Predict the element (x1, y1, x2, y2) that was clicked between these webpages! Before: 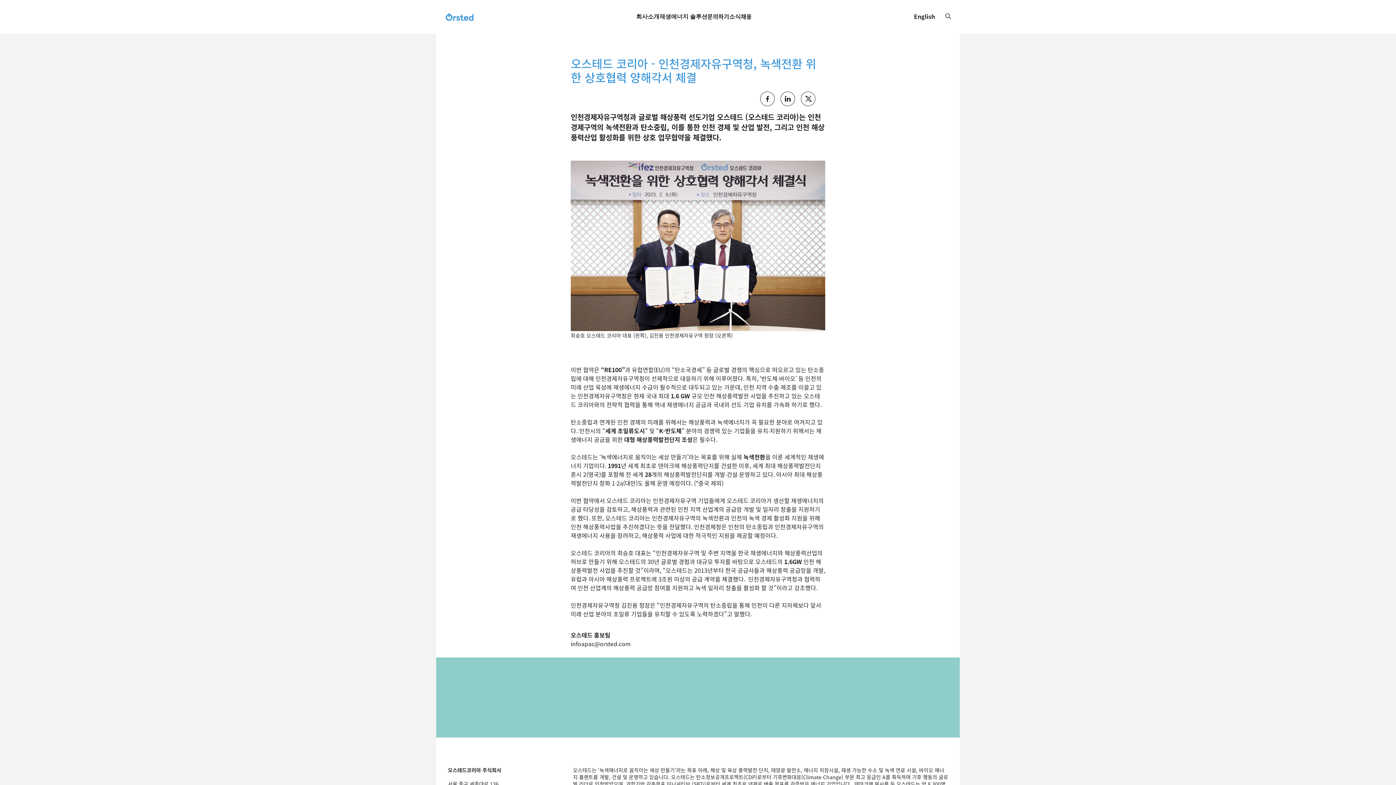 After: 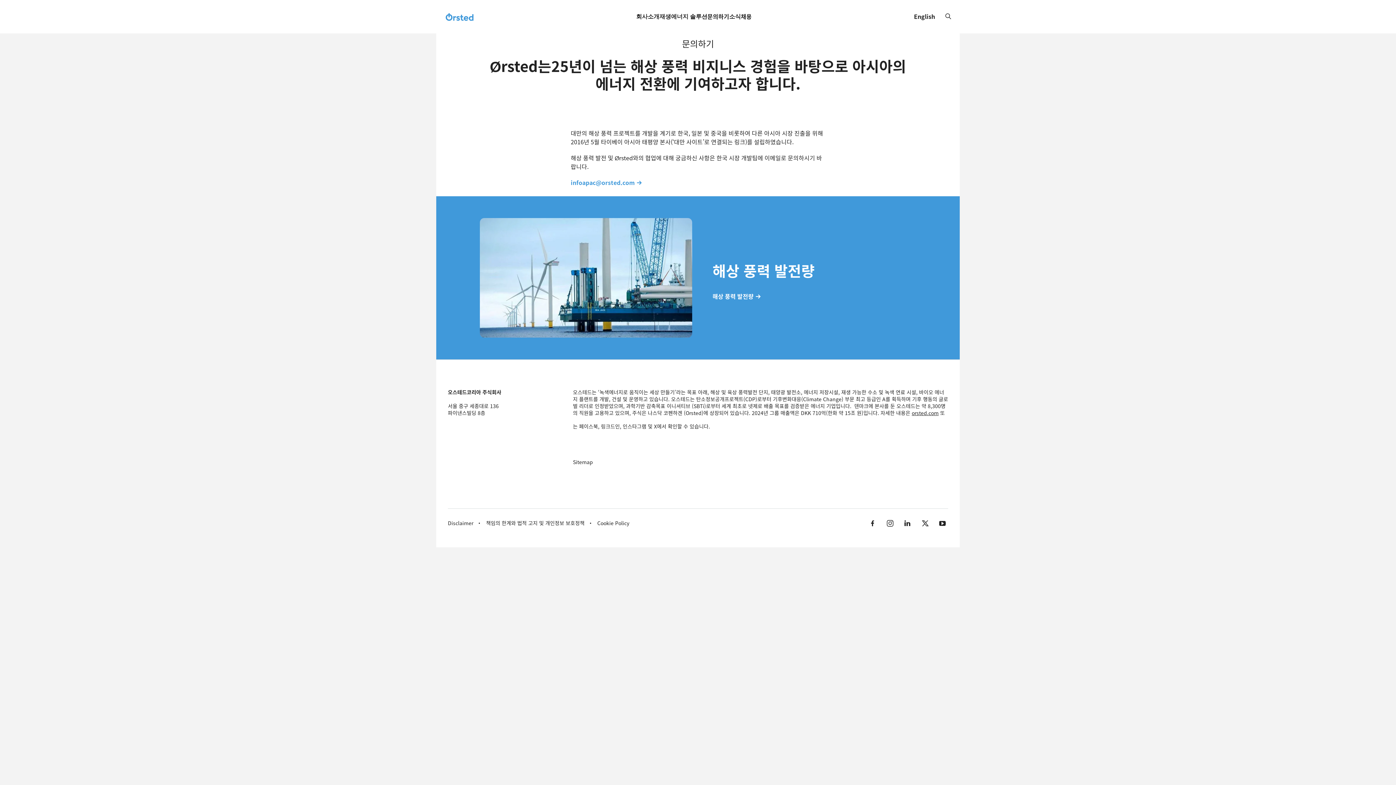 Action: label: 문의하기 bbox: (707, 12, 729, 20)